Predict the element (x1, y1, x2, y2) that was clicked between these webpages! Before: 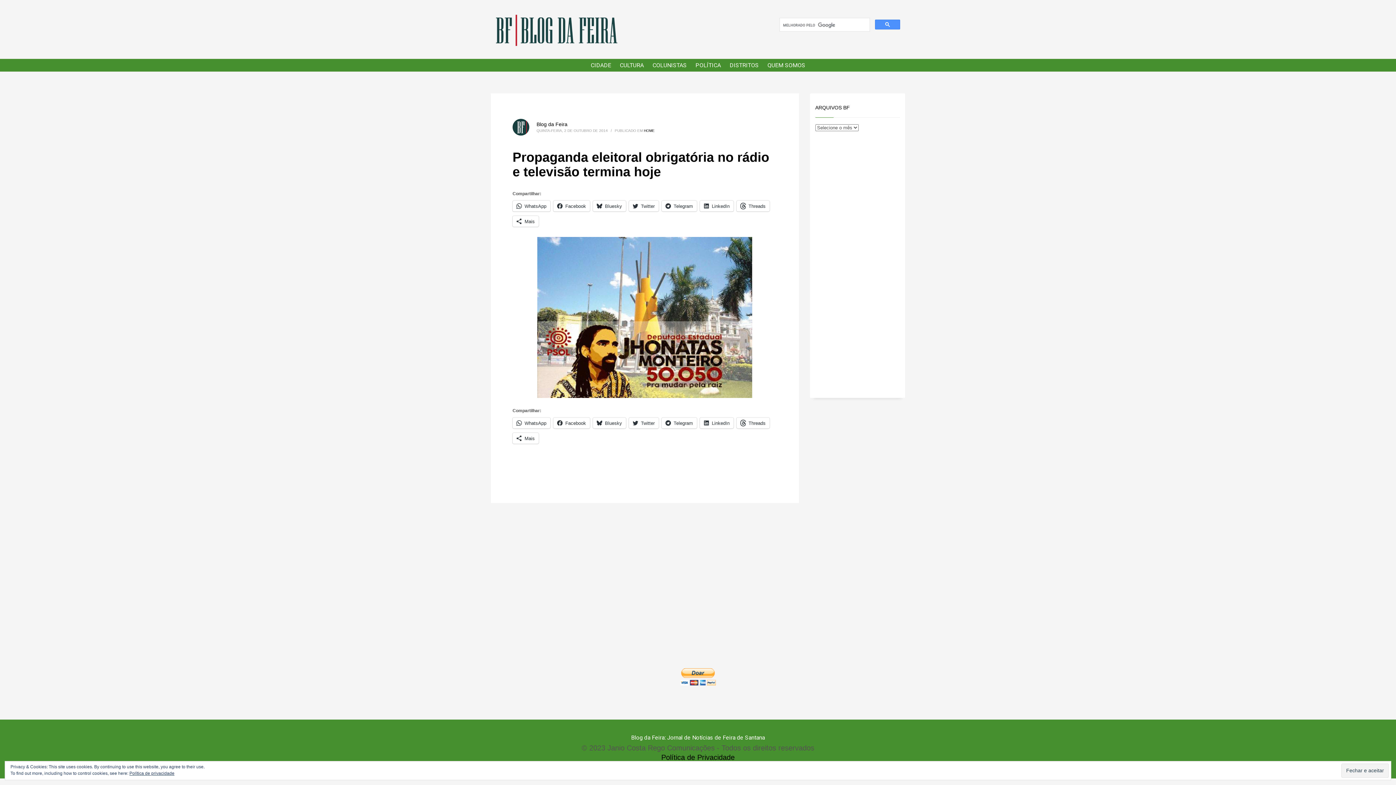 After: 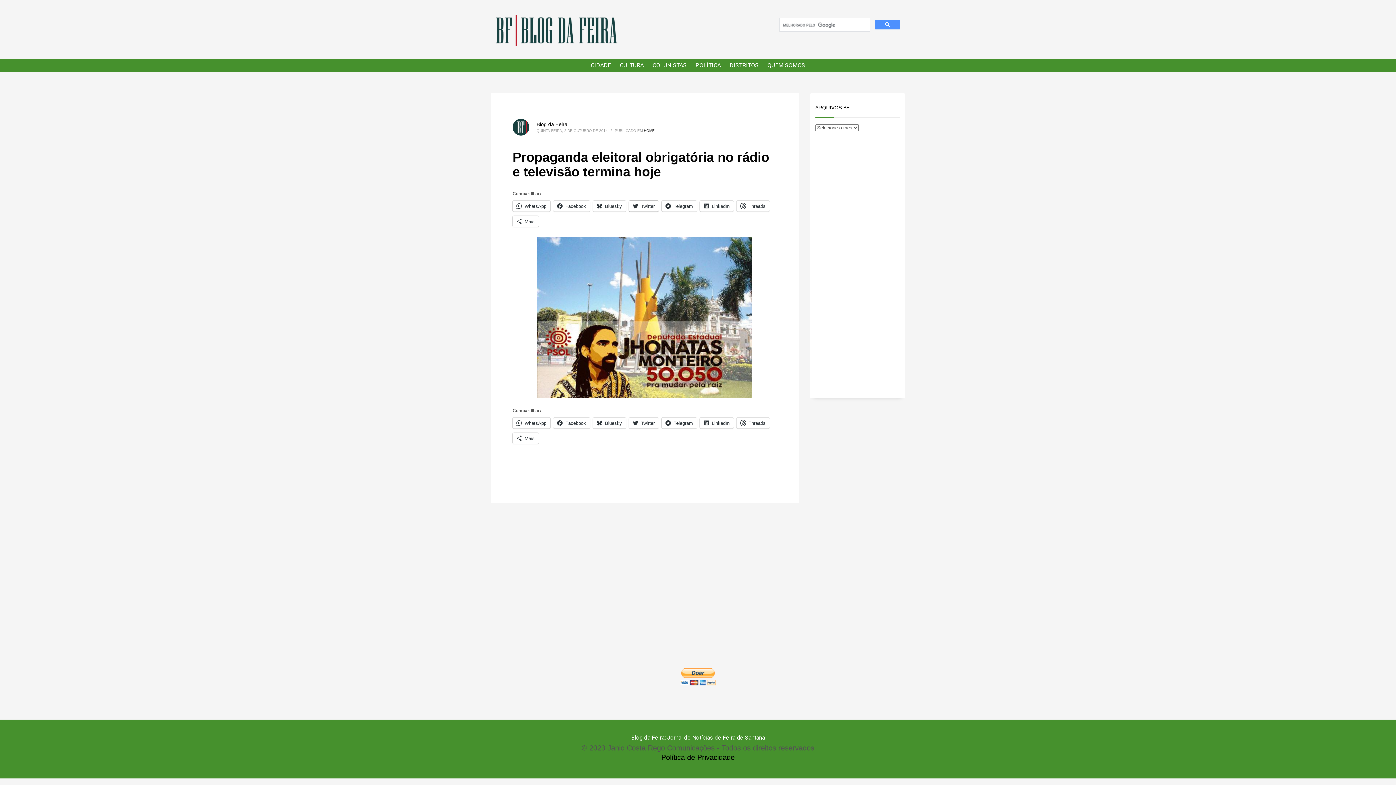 Action: bbox: (629, 200, 658, 211) label: Twitter